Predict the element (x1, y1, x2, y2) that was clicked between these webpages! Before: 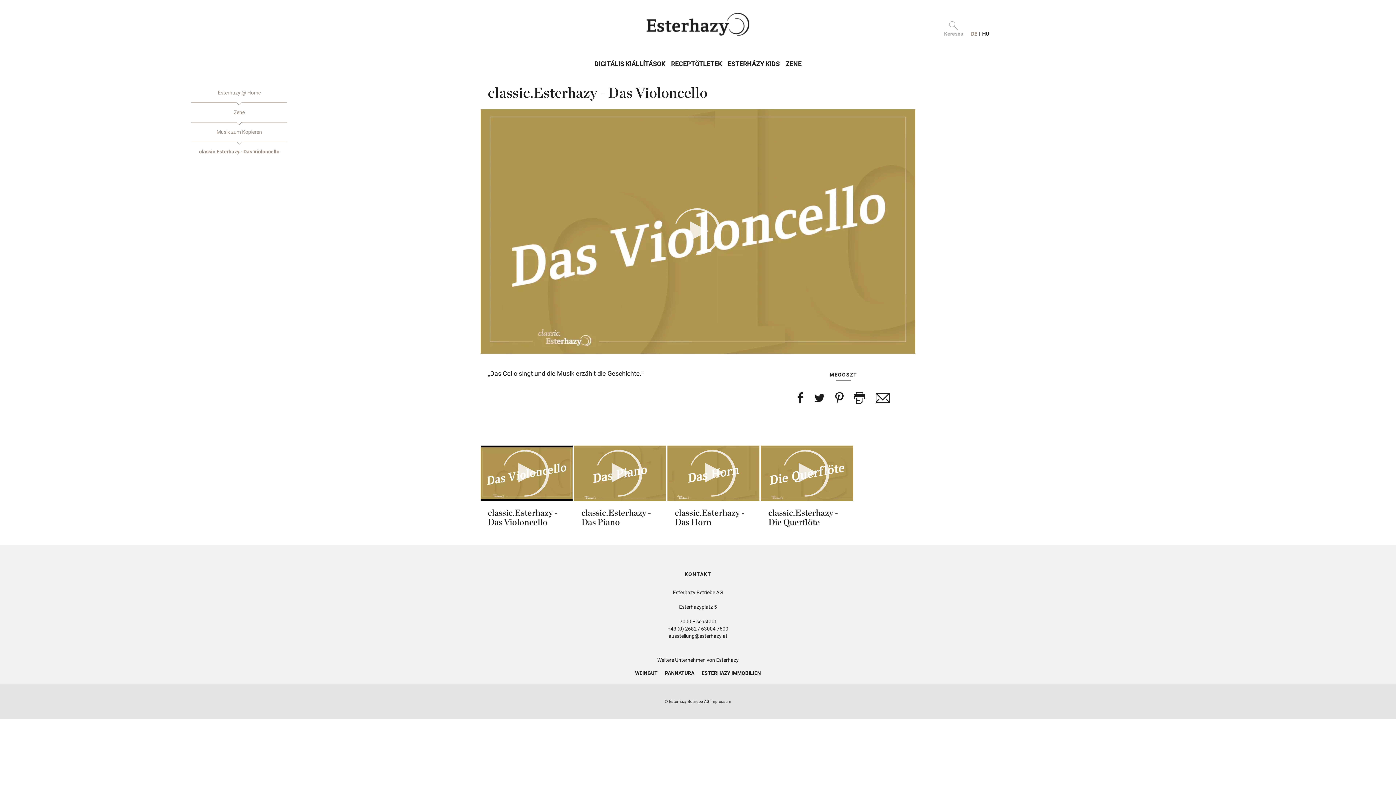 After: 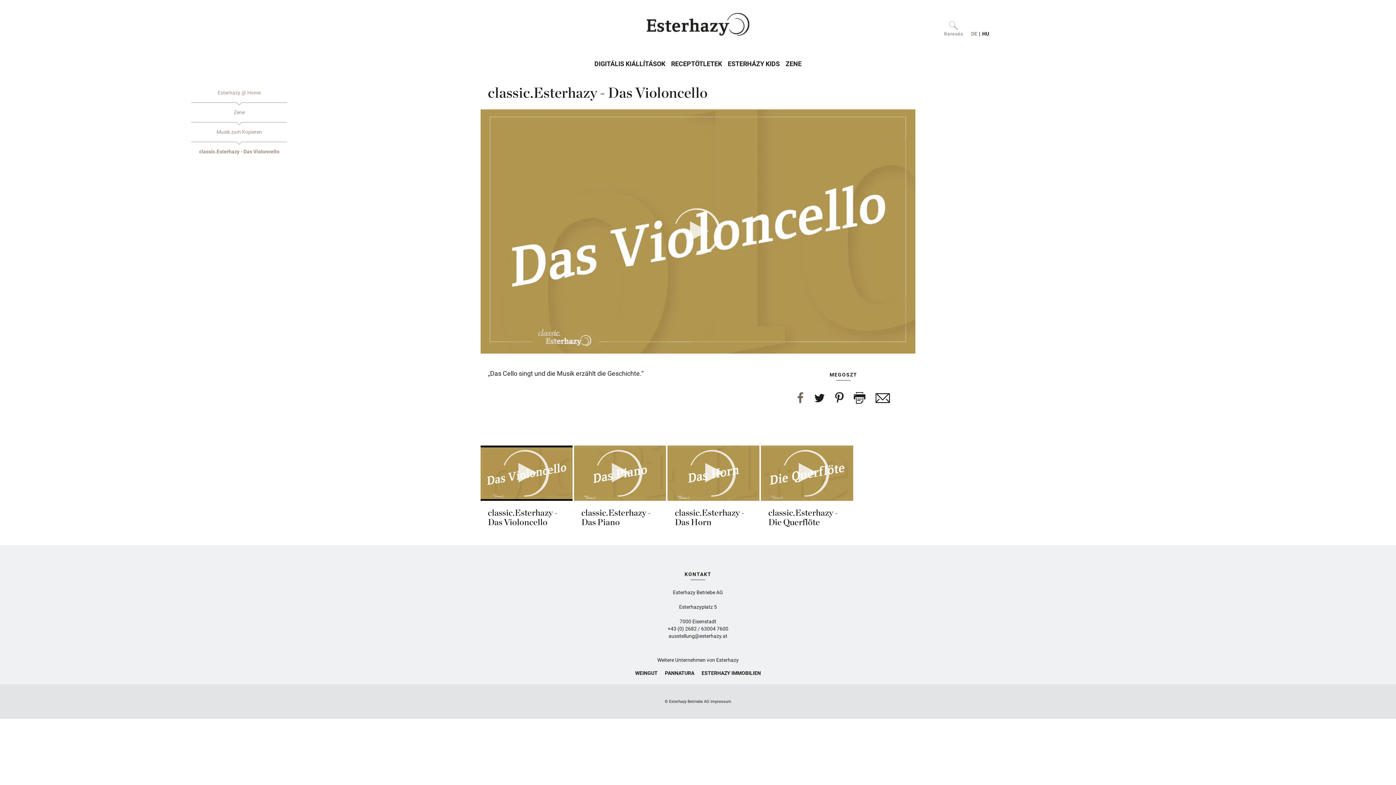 Action: bbox: (793, 397, 807, 404)